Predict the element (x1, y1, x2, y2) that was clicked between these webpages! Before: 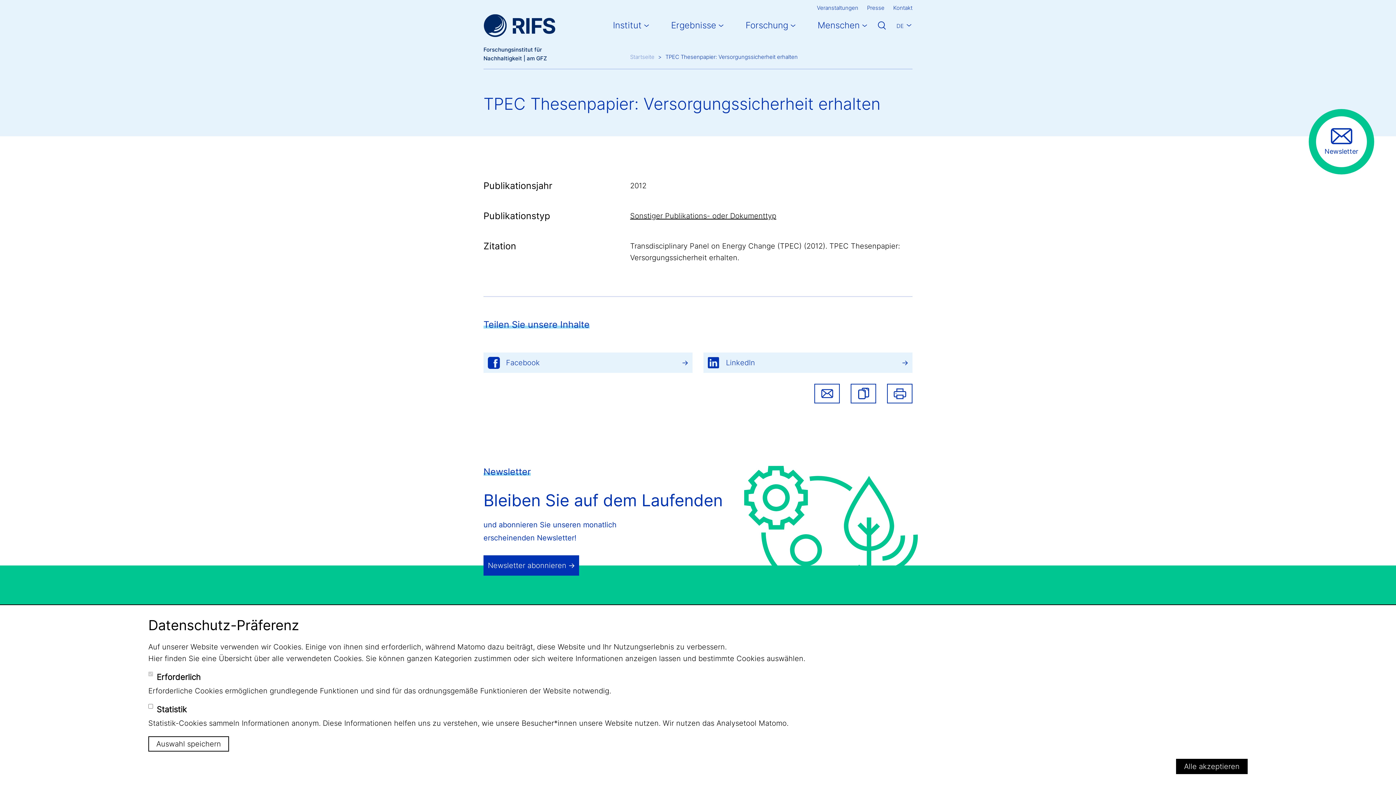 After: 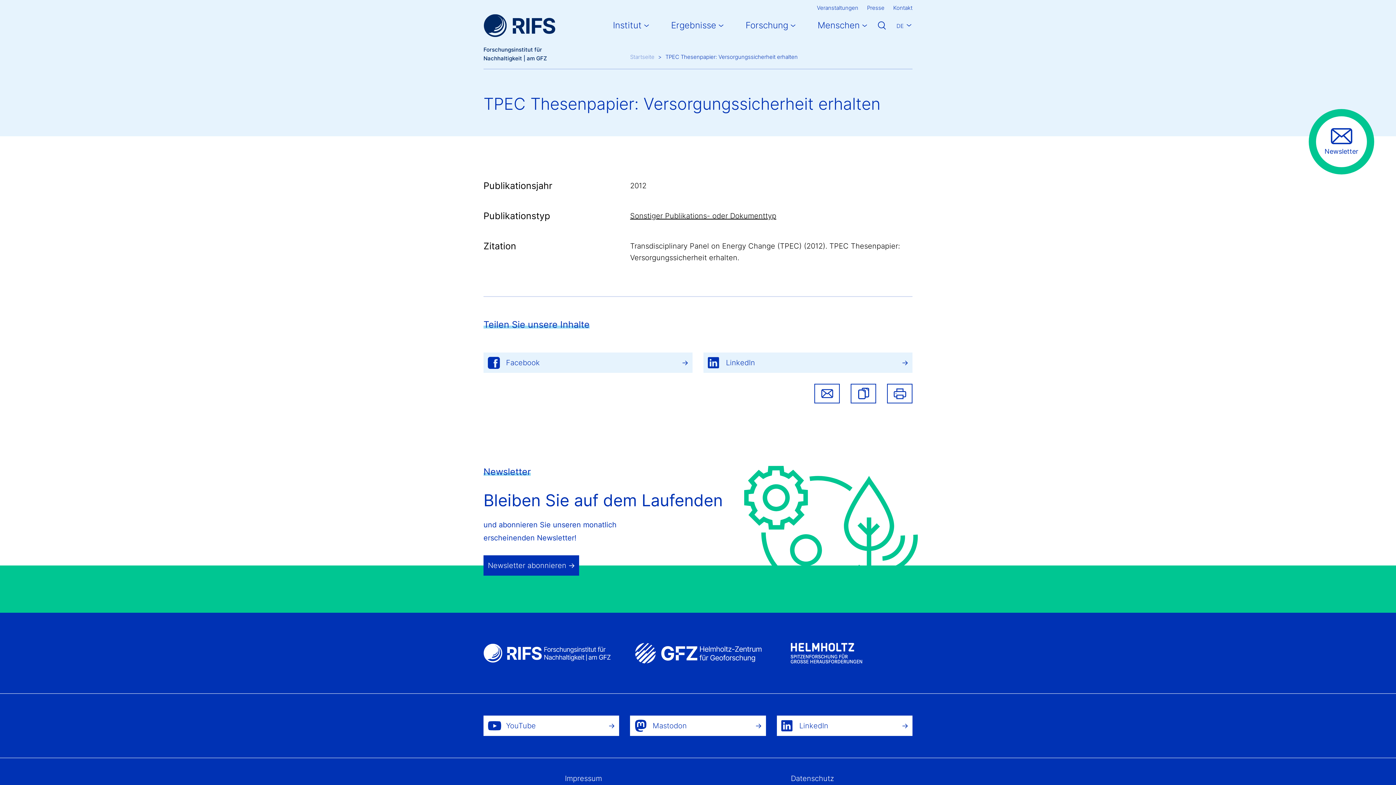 Action: label: Alle akzeptieren bbox: (1176, 759, 1248, 774)